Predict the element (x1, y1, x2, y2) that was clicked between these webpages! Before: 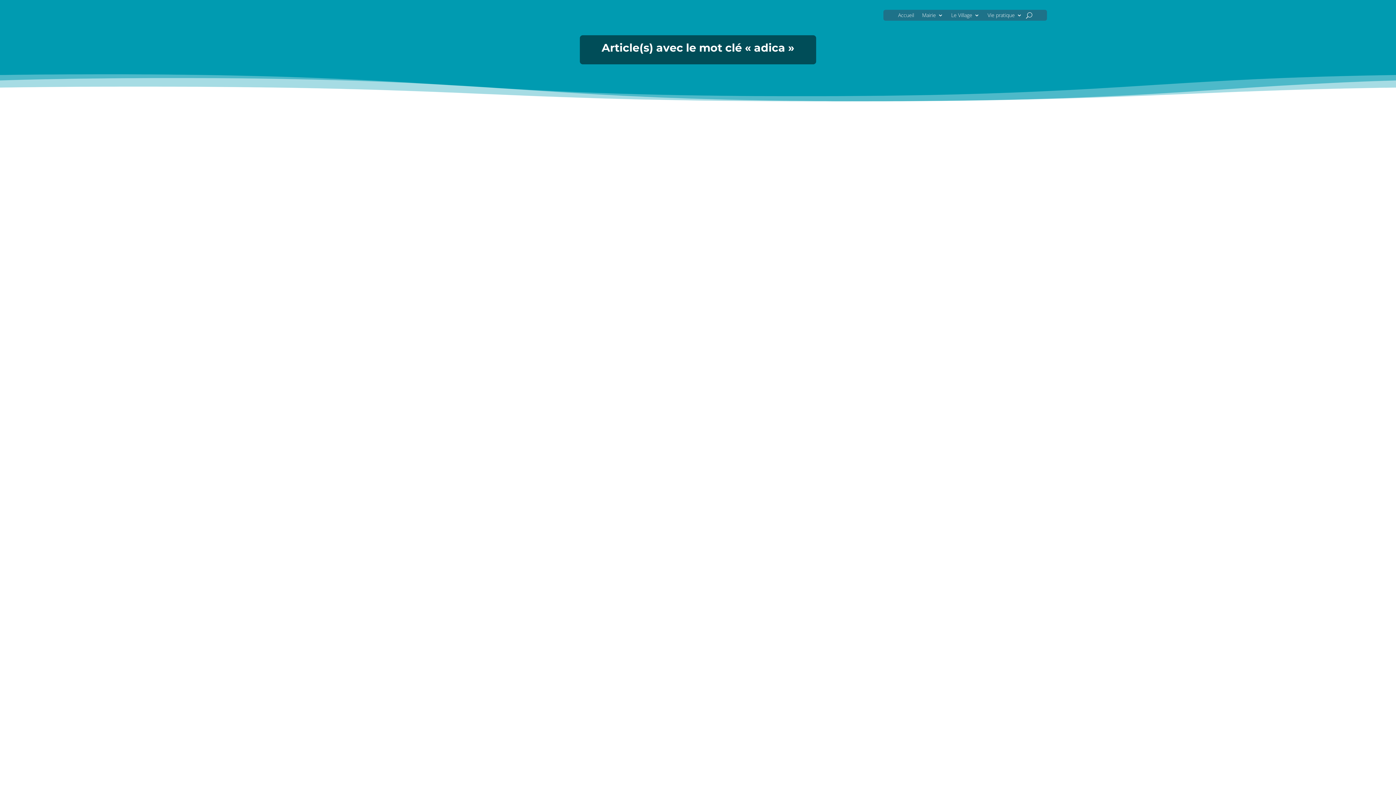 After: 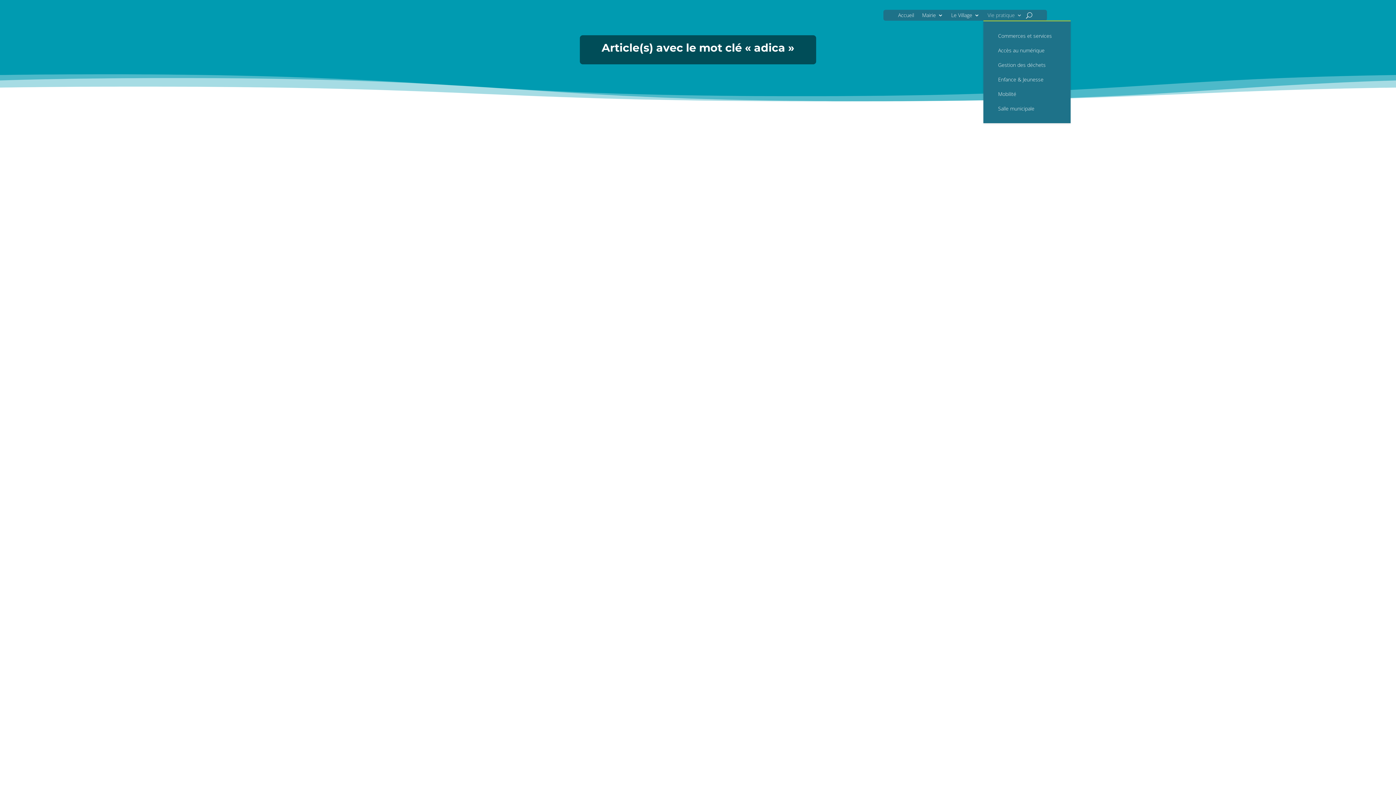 Action: bbox: (987, 9, 1022, 20) label: Vie pratique